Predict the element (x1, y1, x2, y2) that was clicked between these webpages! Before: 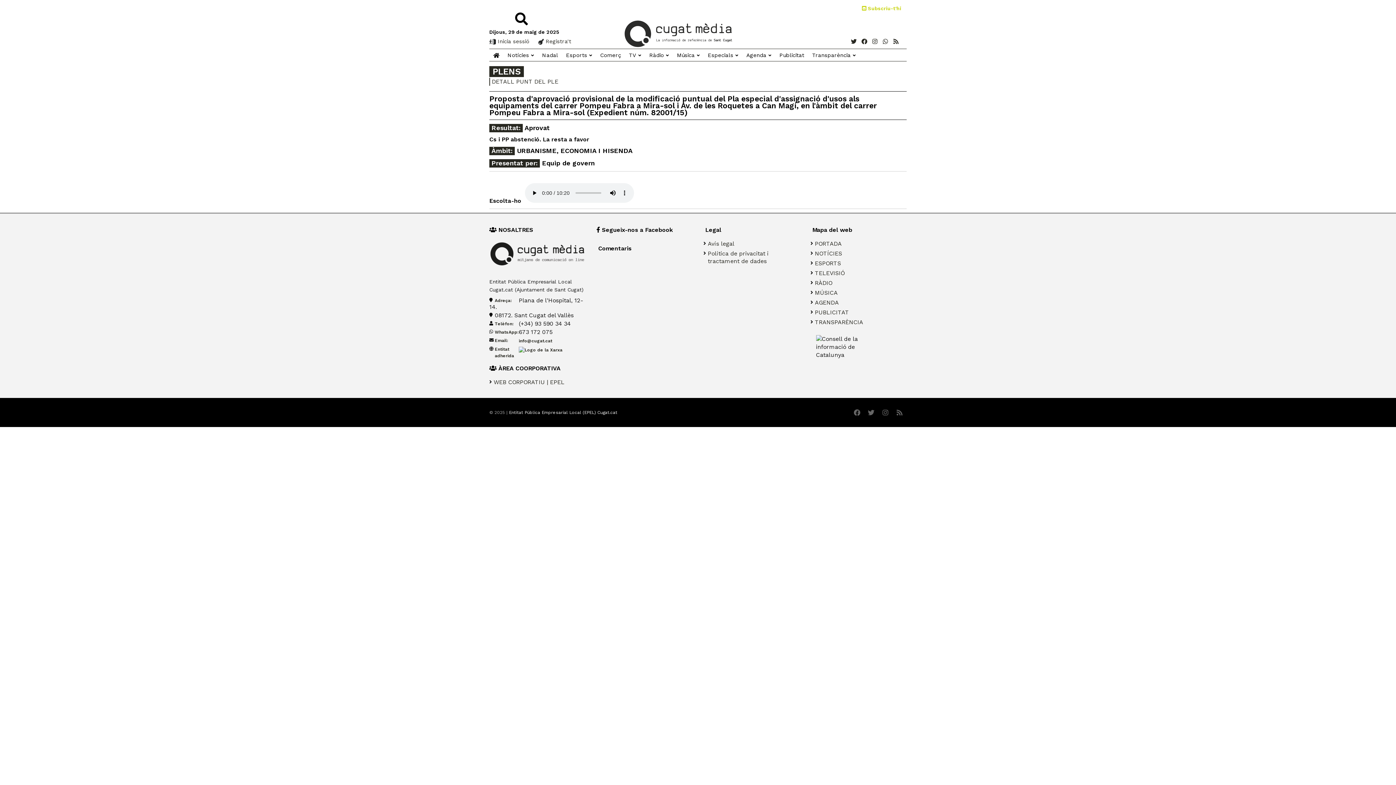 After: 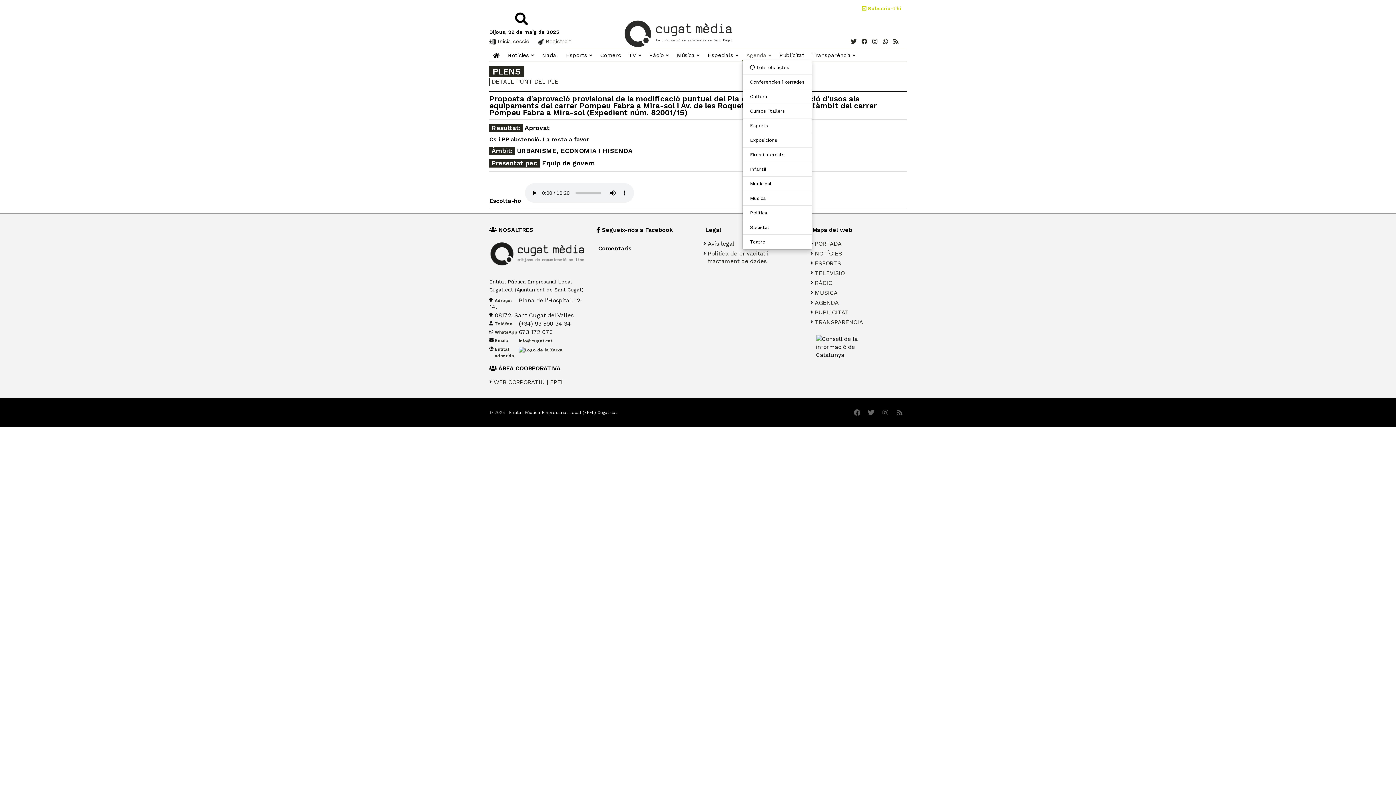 Action: label: Agenda... bbox: (742, 49, 775, 60)